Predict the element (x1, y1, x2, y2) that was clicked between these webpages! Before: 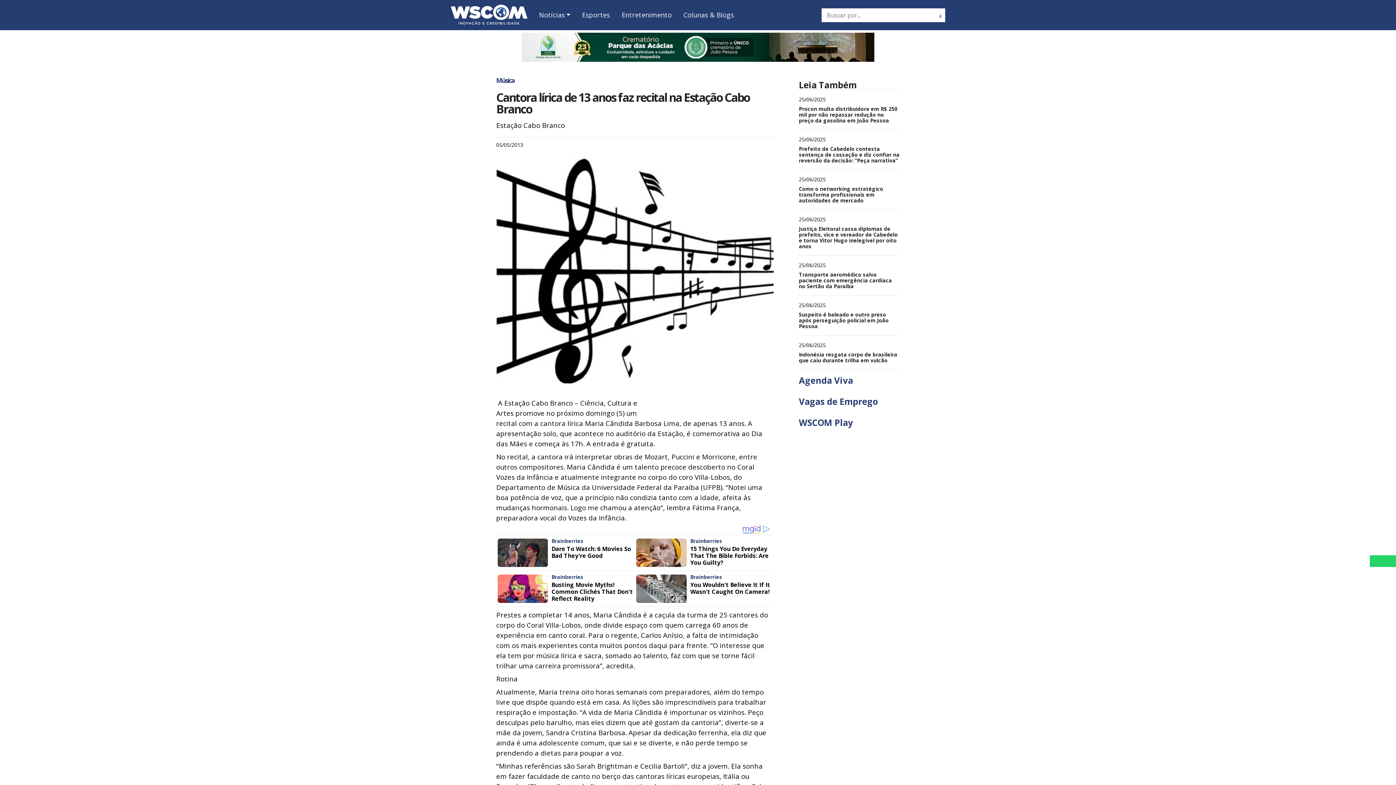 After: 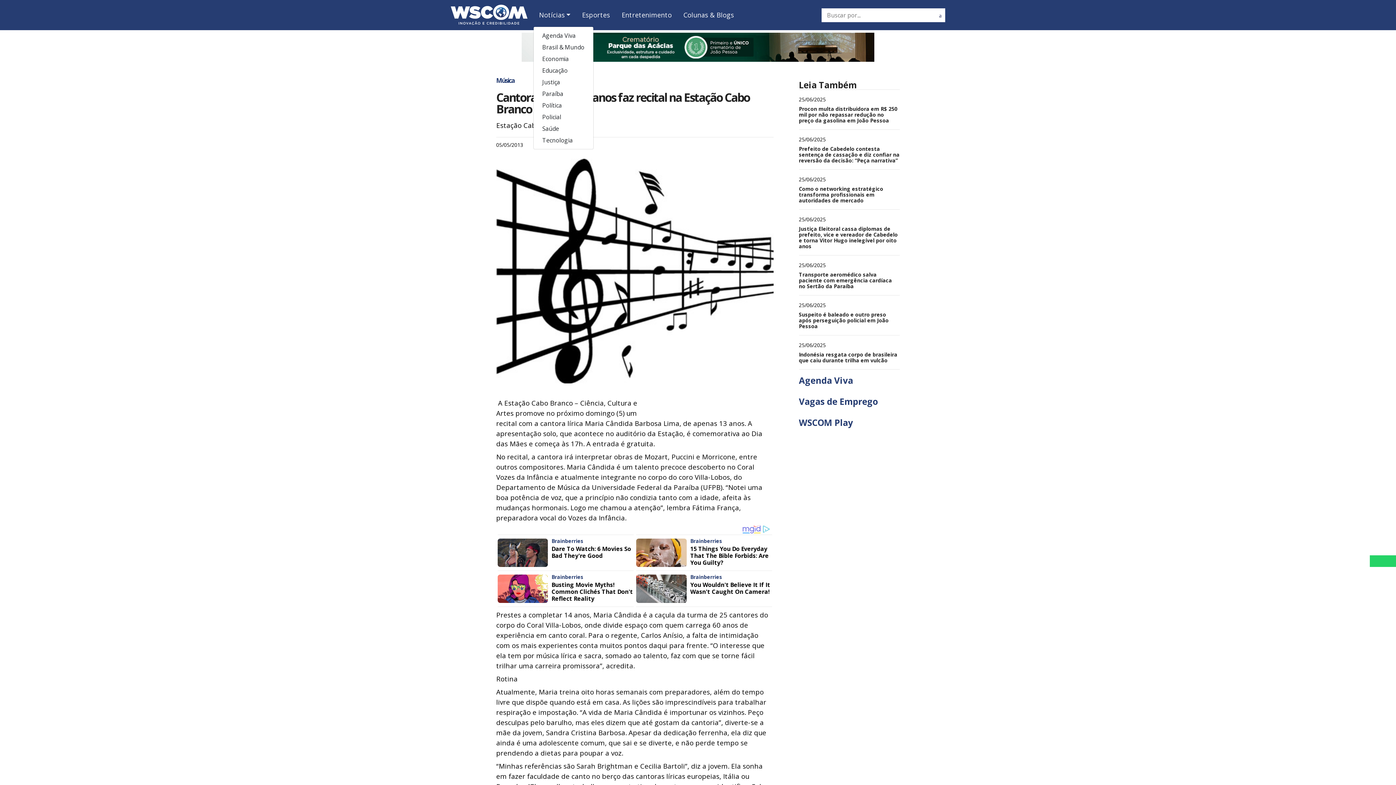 Action: bbox: (533, 4, 576, 25) label: Notícias